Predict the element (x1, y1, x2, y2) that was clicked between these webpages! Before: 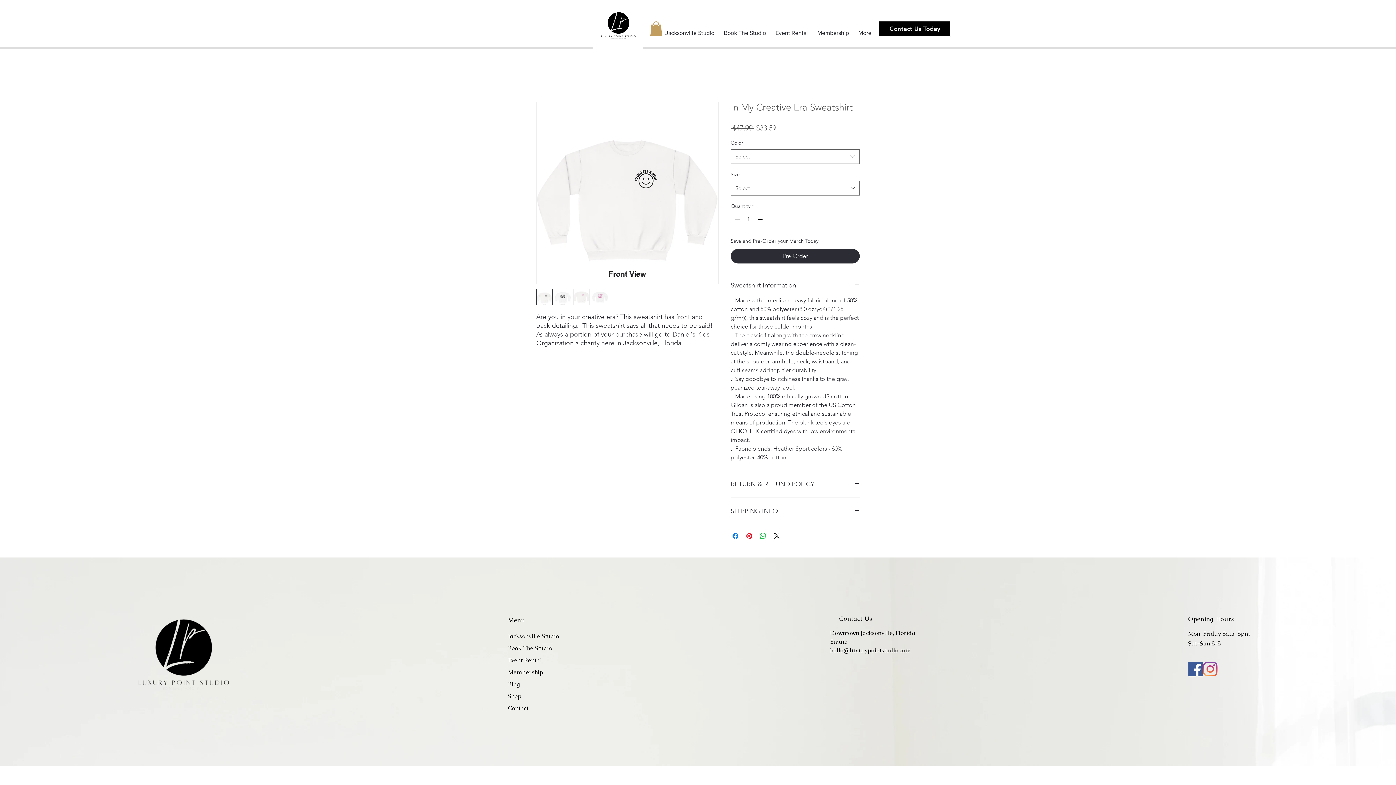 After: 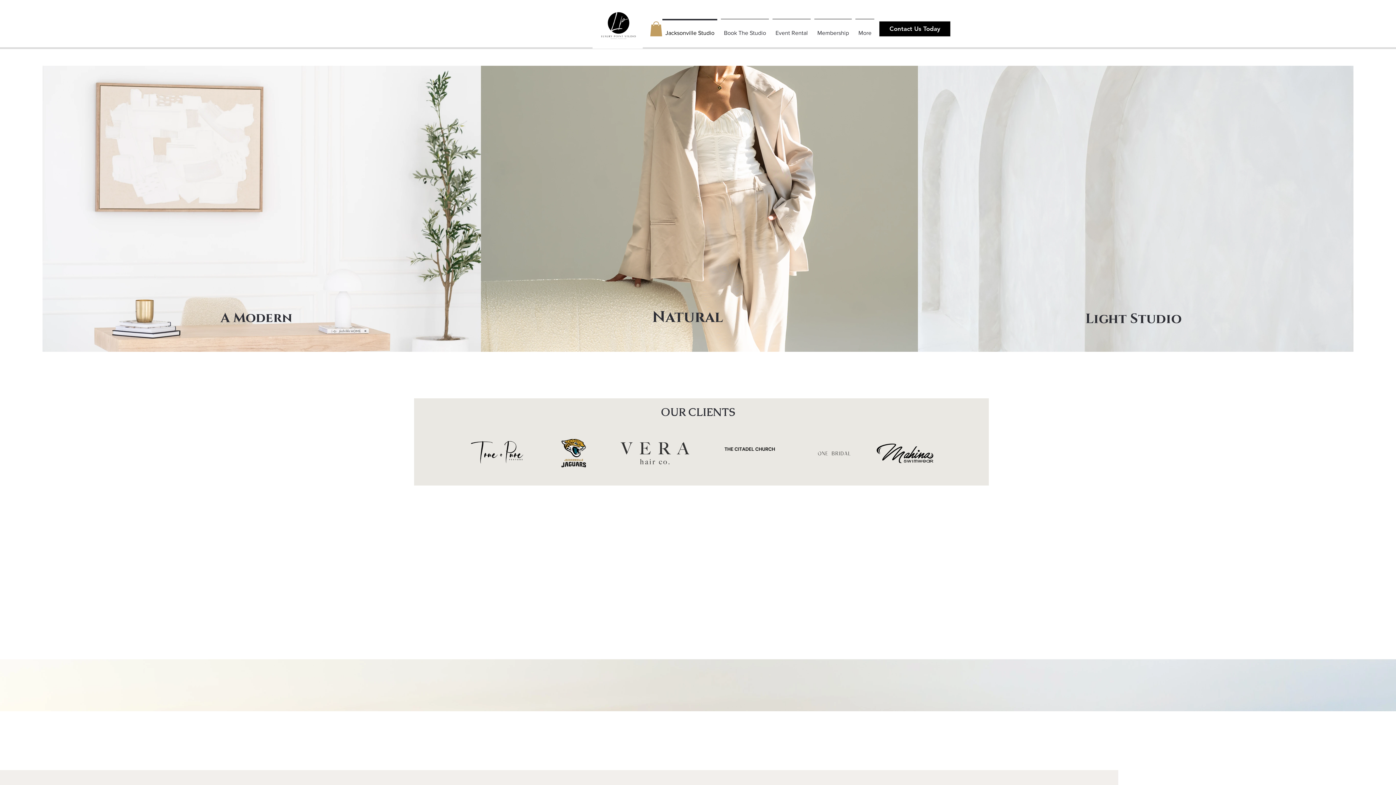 Action: label: Jacksonville Studio bbox: (508, 630, 551, 642)